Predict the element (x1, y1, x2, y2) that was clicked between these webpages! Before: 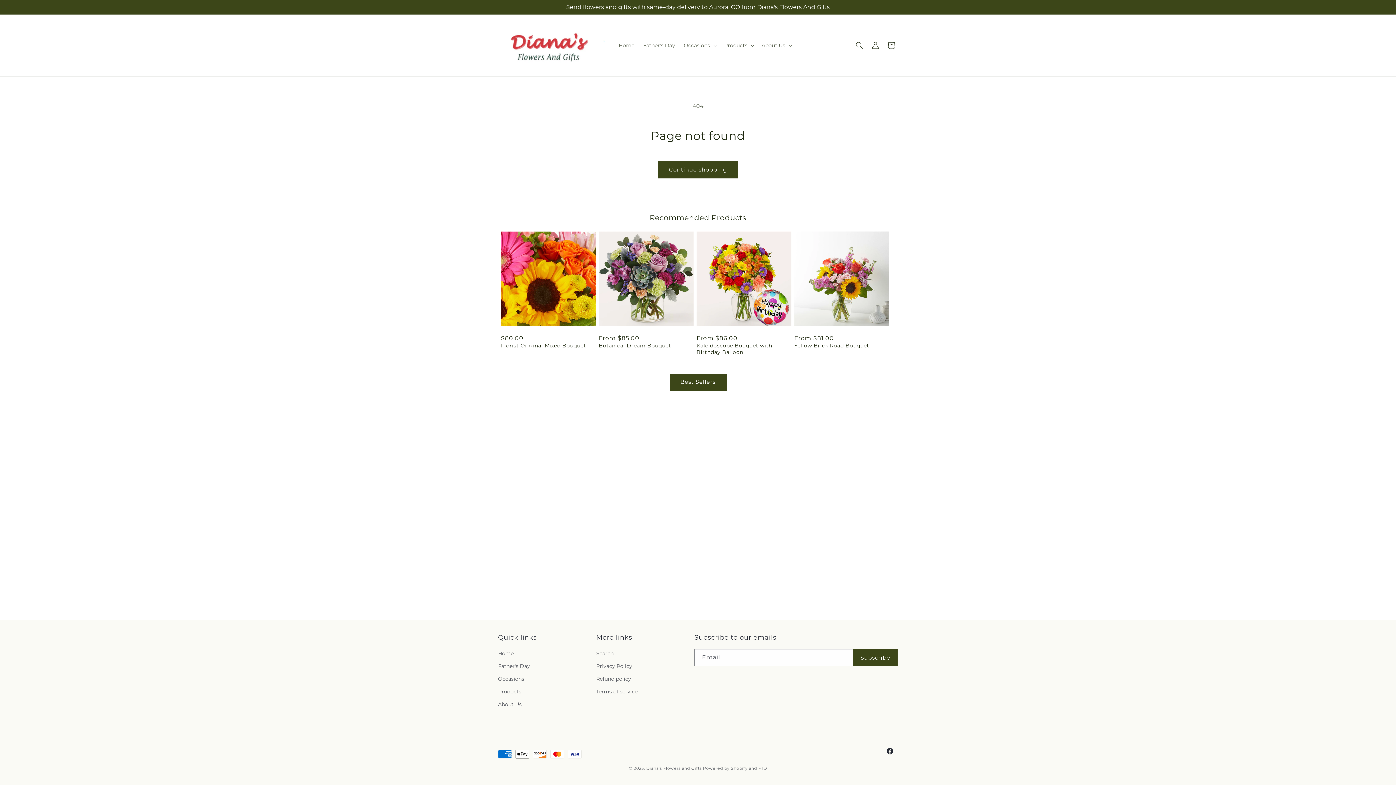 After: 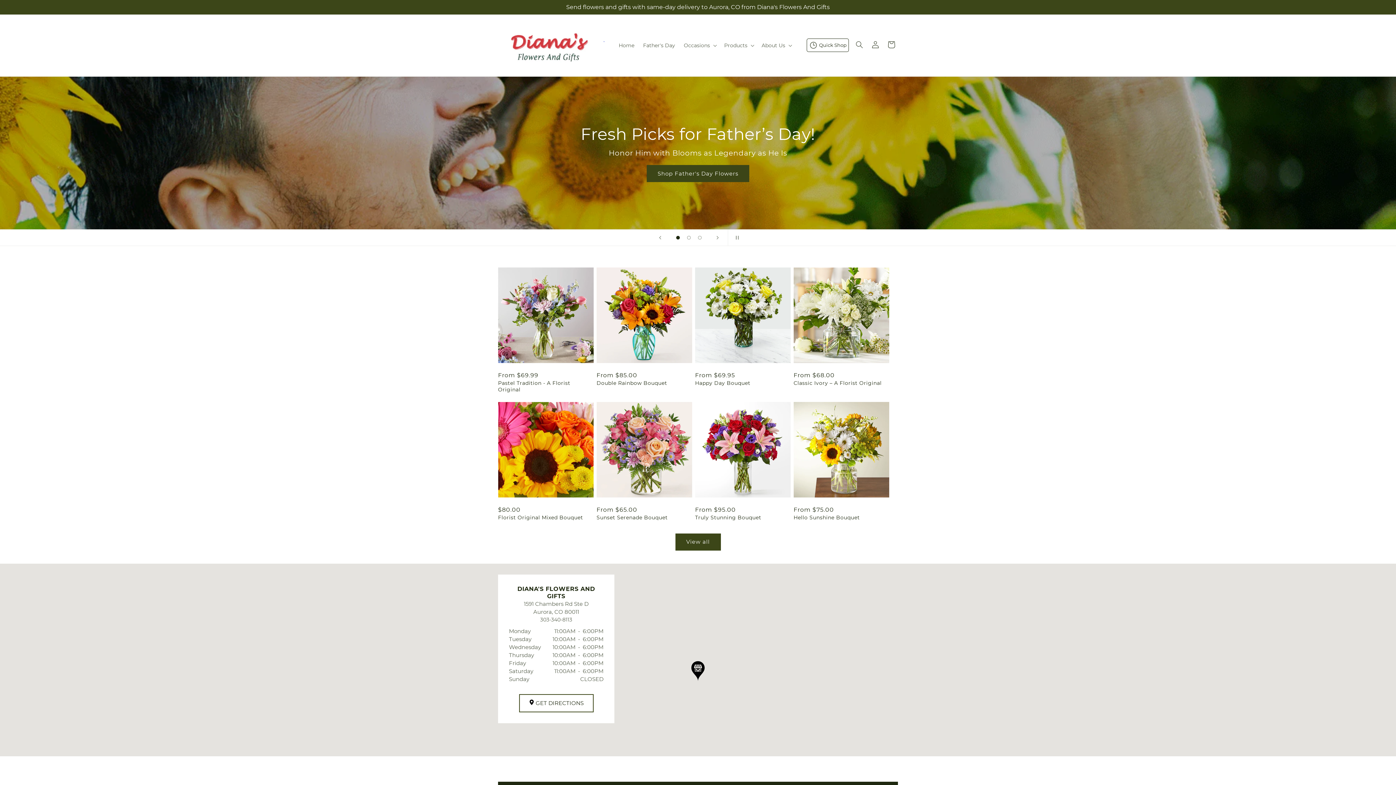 Action: label: Home bbox: (498, 649, 513, 660)